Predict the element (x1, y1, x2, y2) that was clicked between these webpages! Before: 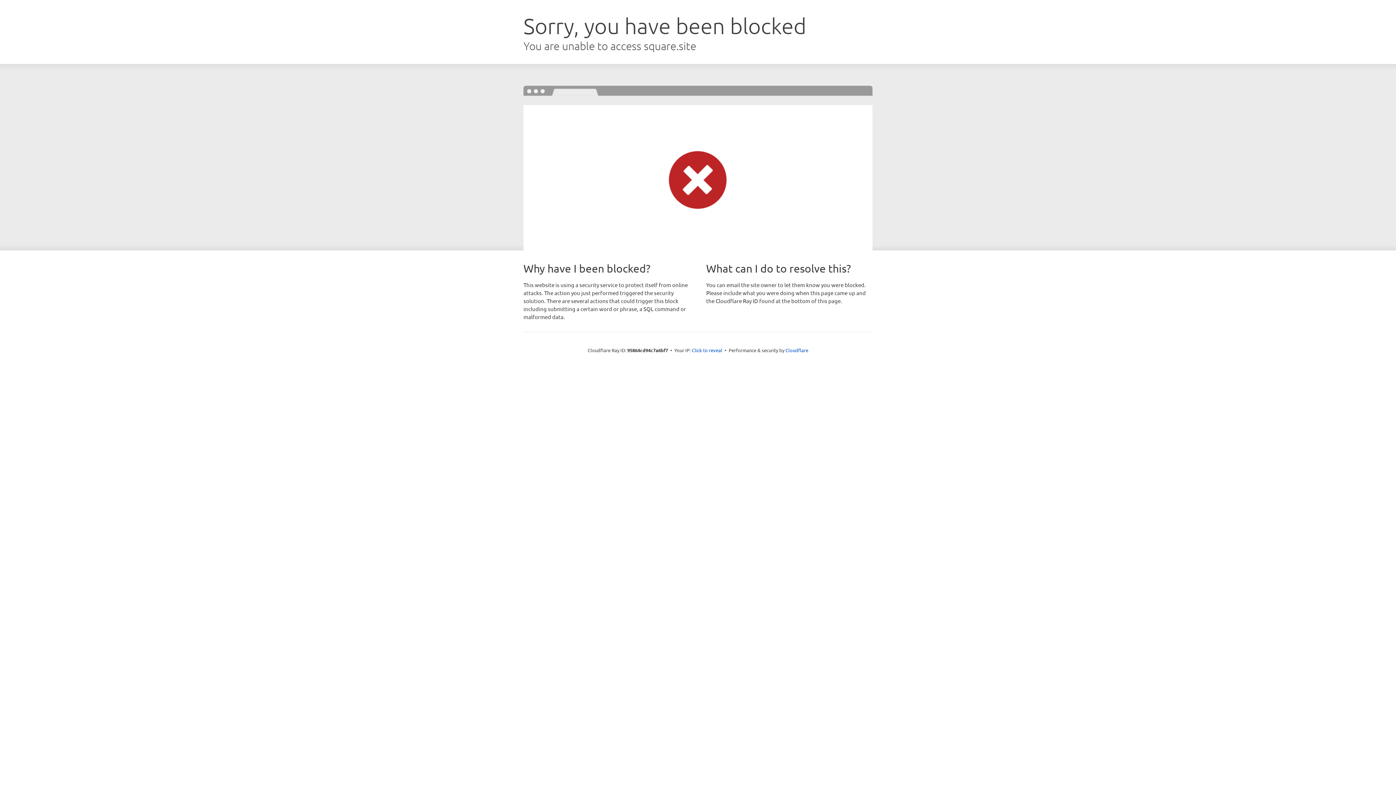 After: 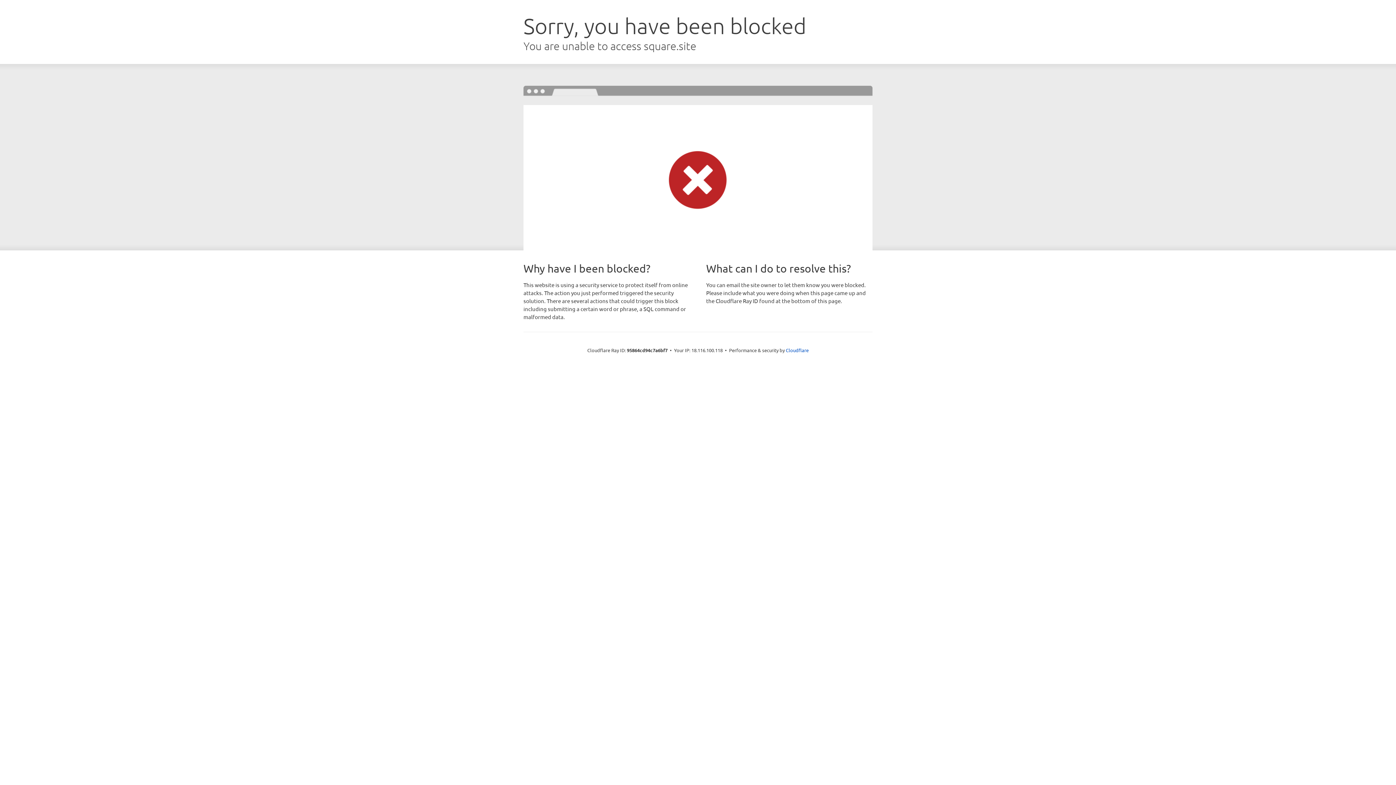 Action: bbox: (692, 346, 722, 353) label: Click to reveal